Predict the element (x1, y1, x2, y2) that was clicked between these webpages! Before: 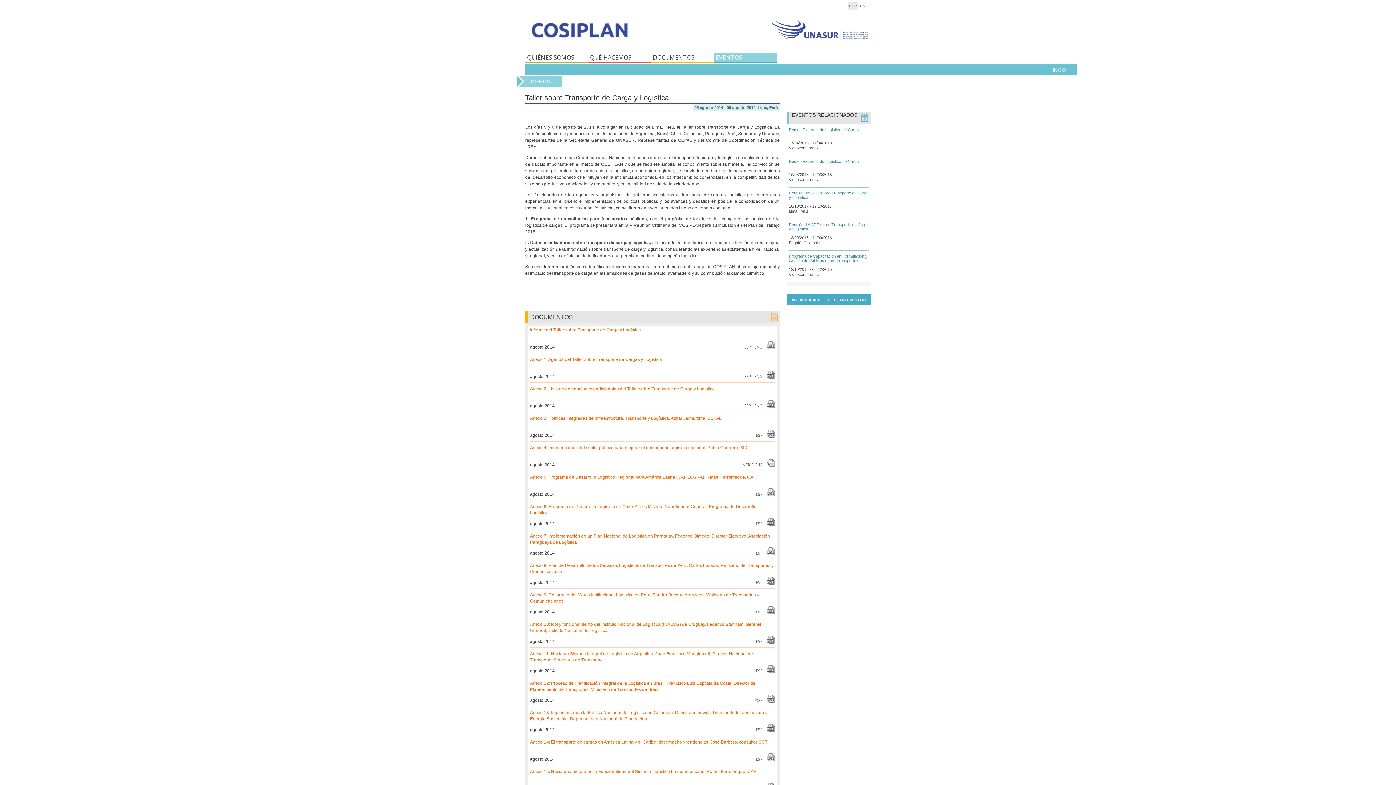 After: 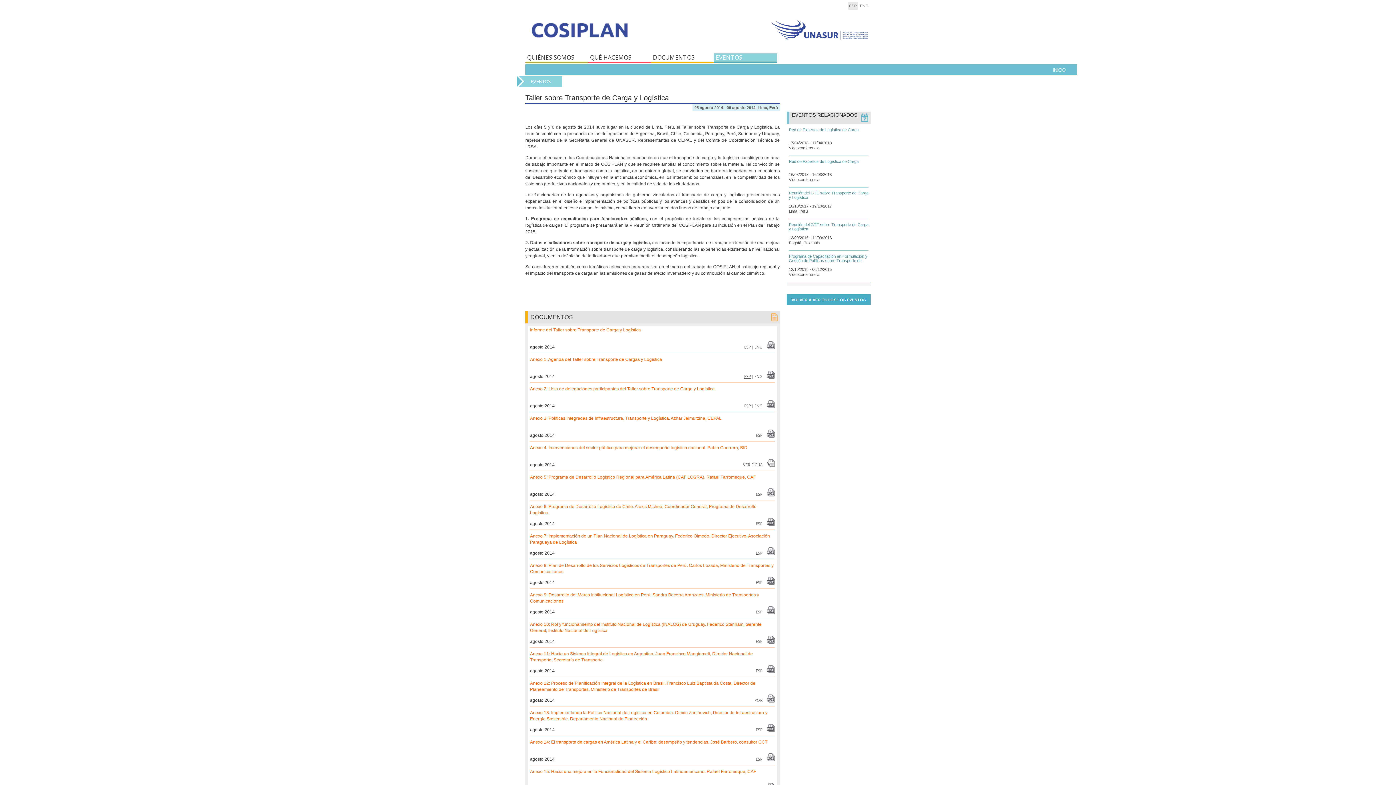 Action: bbox: (744, 373, 751, 379) label: ESP